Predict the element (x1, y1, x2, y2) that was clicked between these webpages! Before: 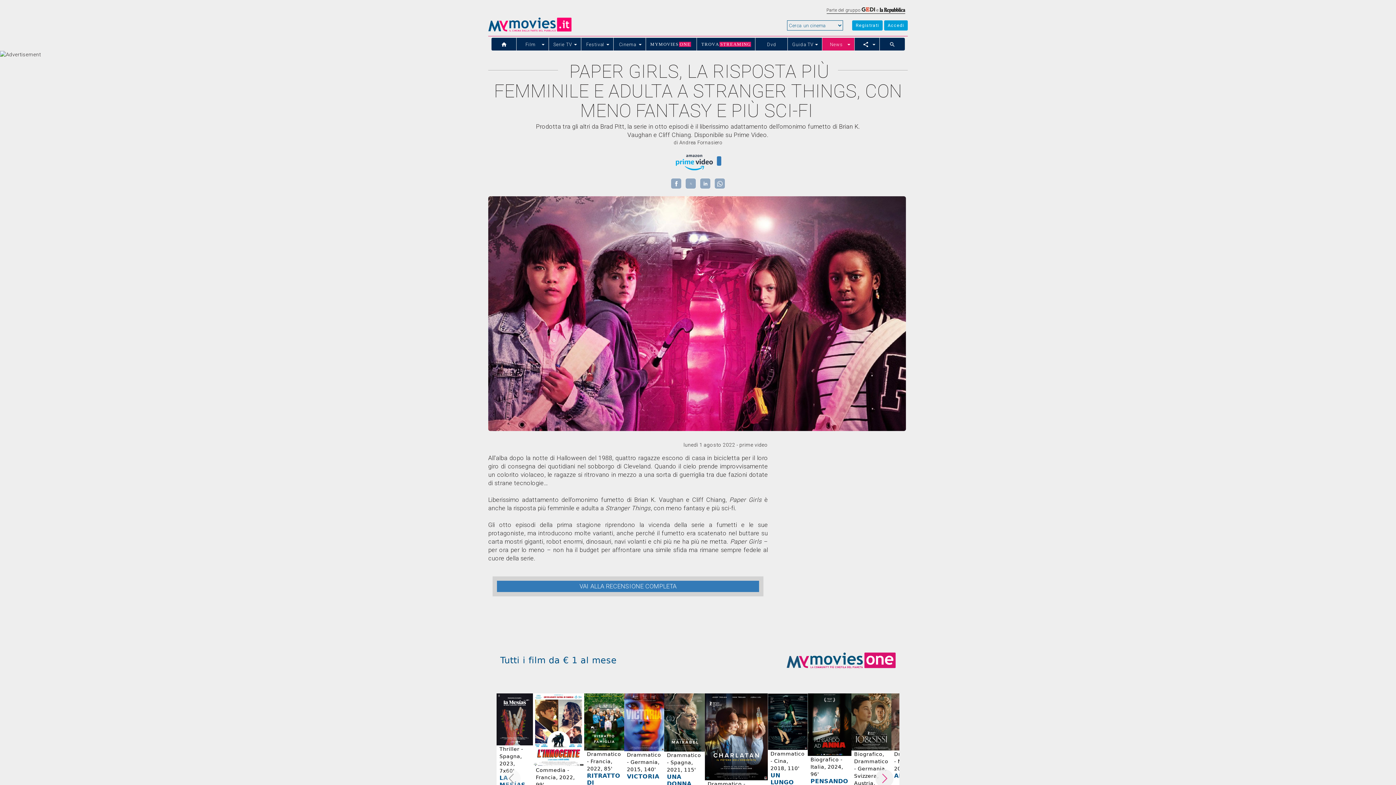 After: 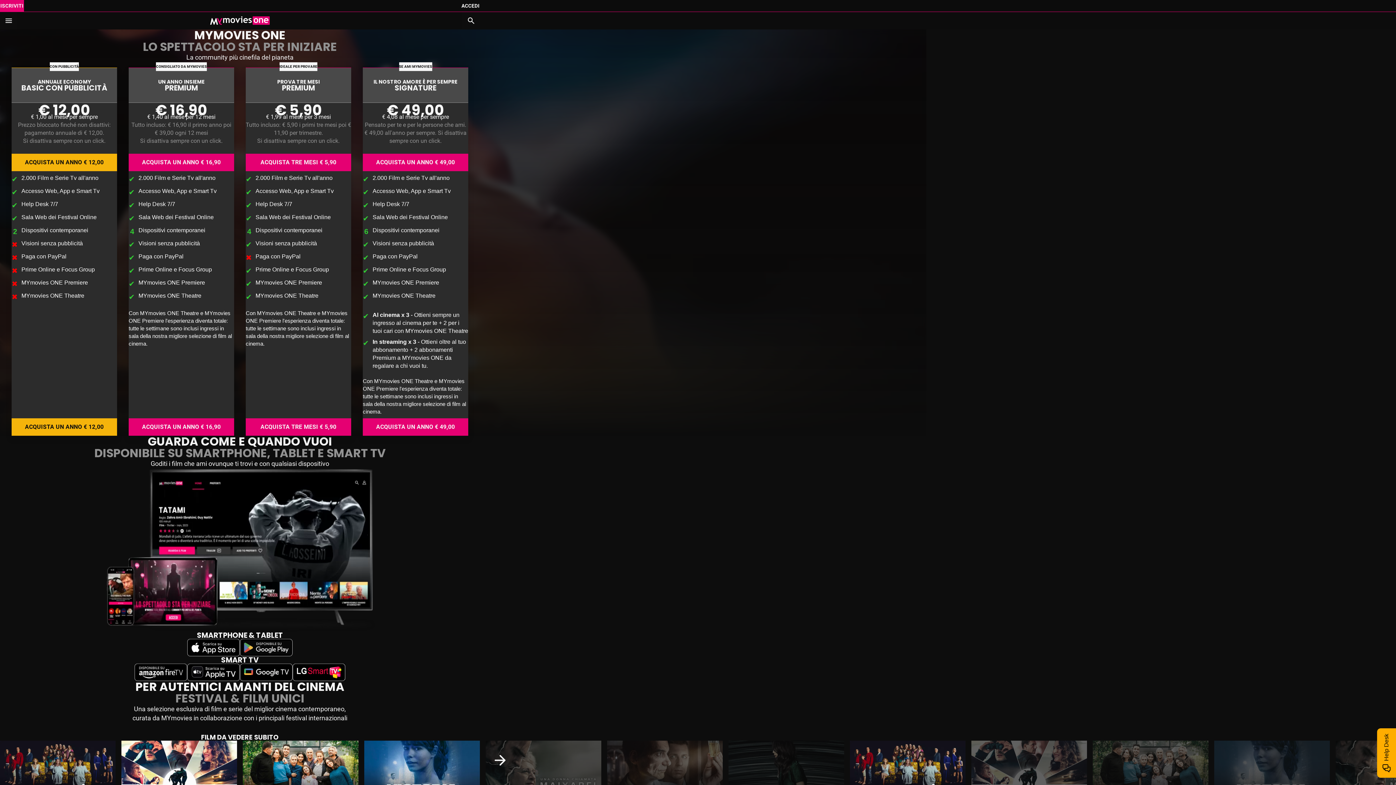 Action: bbox: (624, 693, 664, 751)